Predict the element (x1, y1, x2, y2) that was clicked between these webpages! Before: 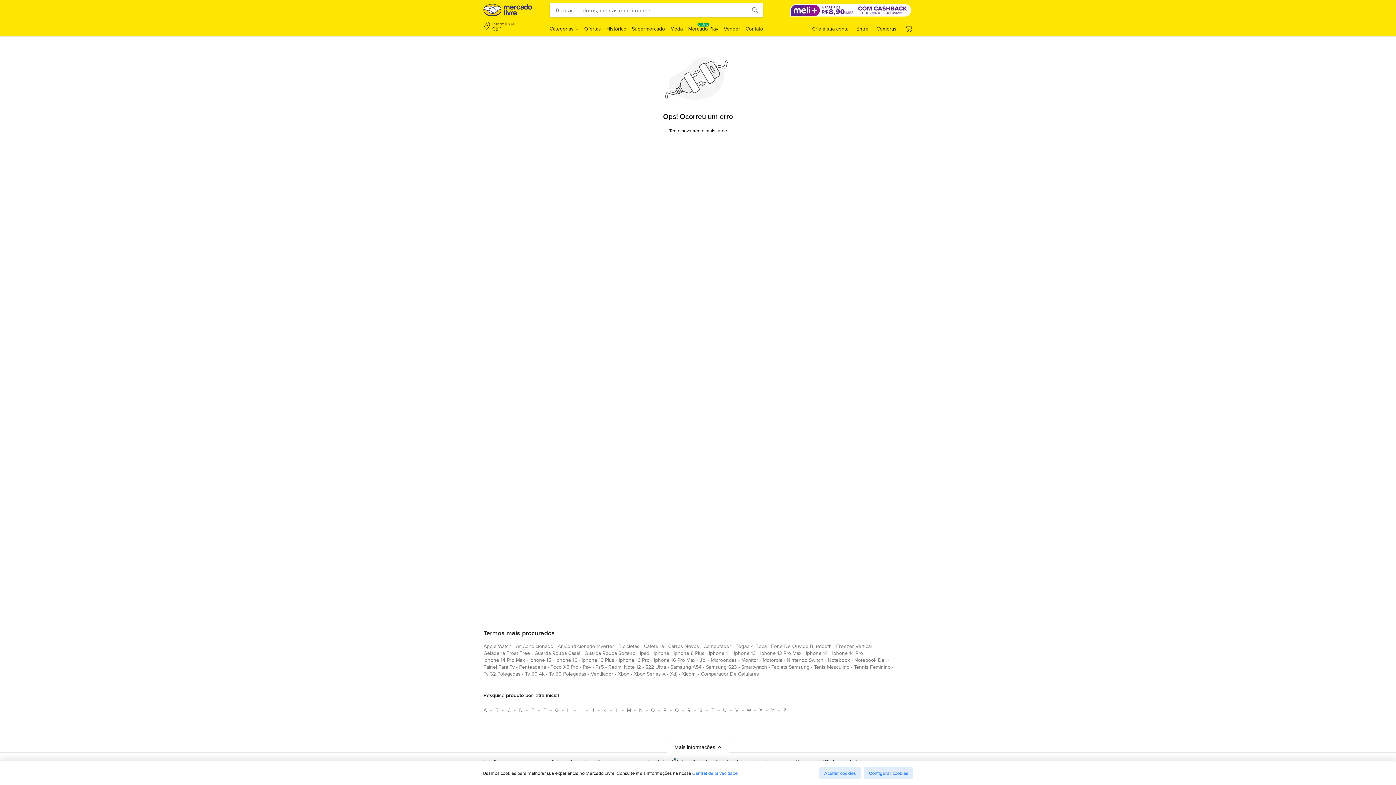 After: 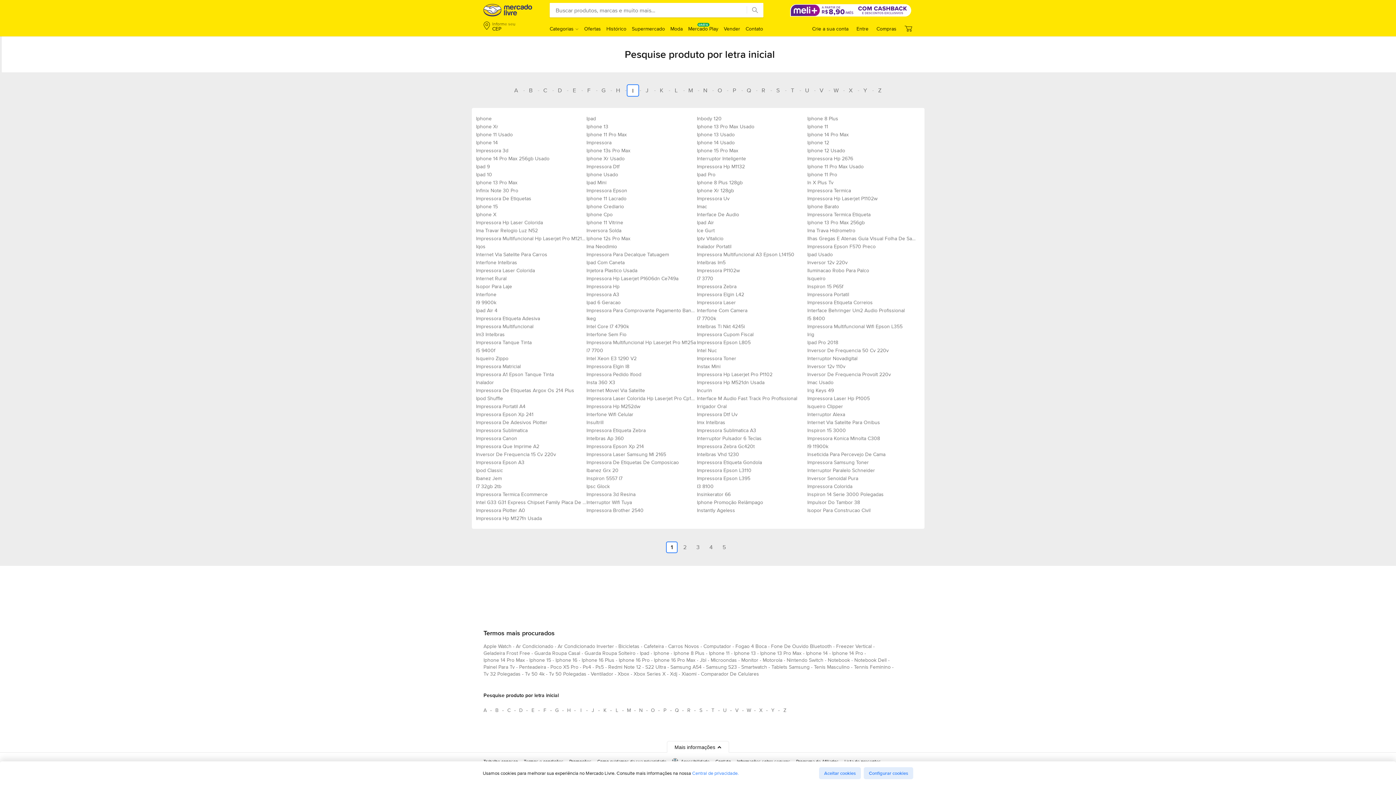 Action: bbox: (575, 704, 586, 716) label: Pesquise produto por letra inicial I